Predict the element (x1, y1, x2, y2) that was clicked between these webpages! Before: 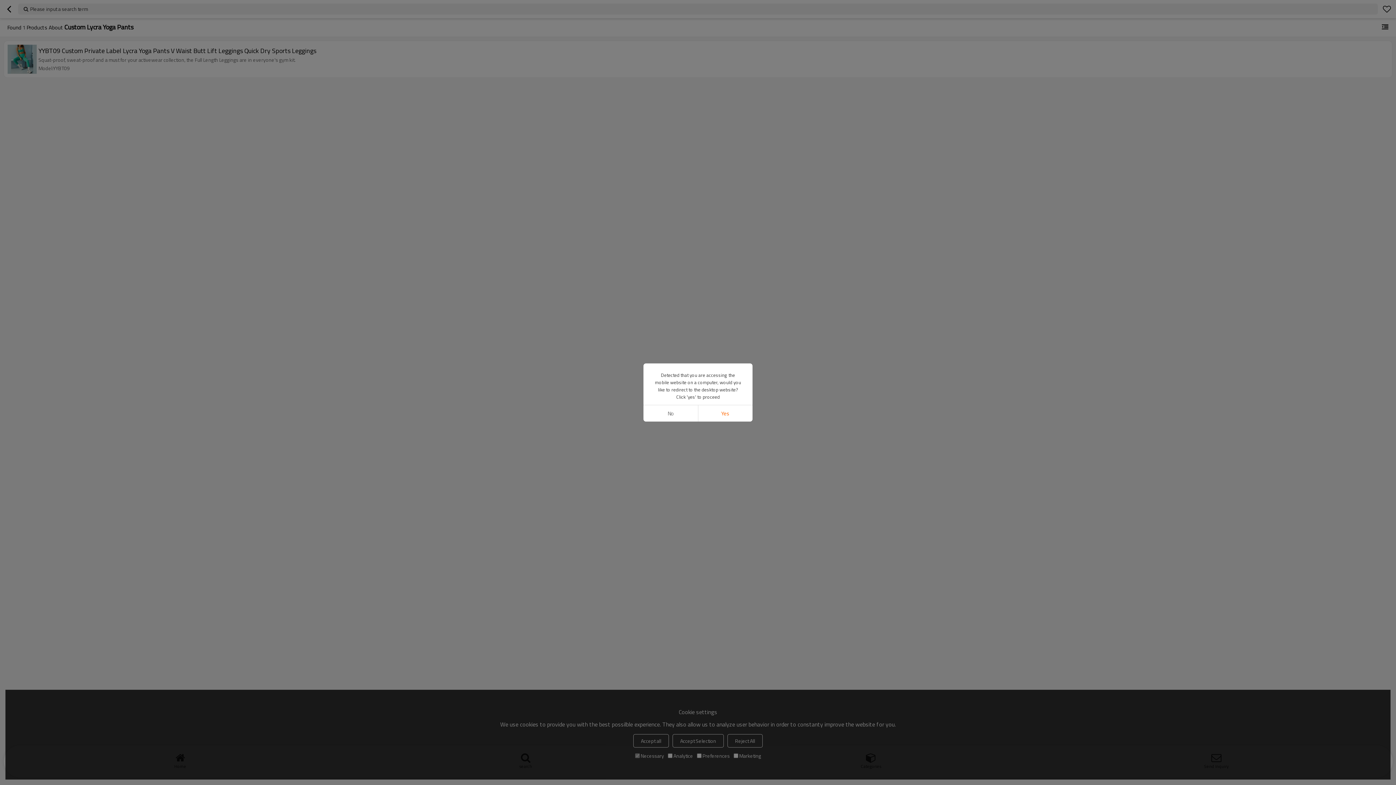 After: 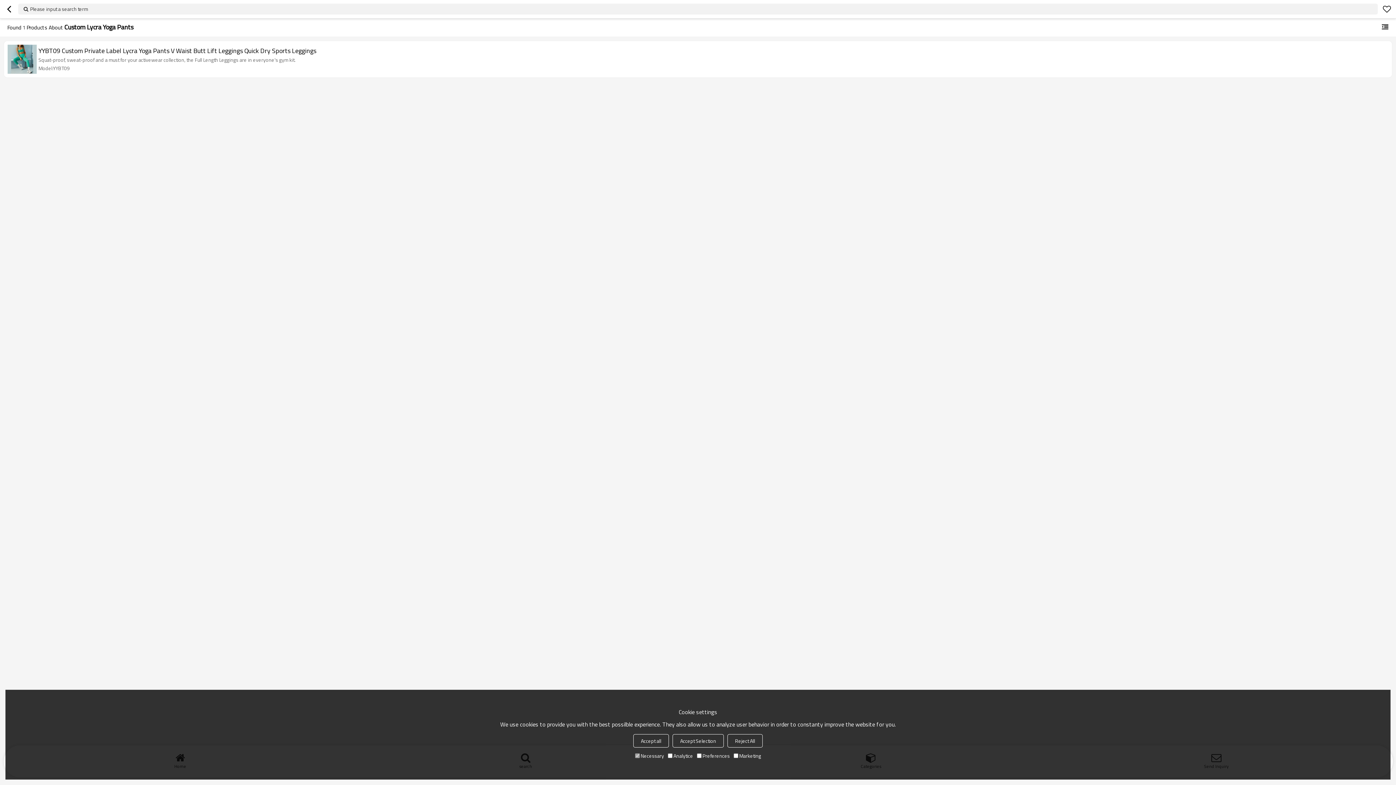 Action: label: No bbox: (643, 405, 698, 421)